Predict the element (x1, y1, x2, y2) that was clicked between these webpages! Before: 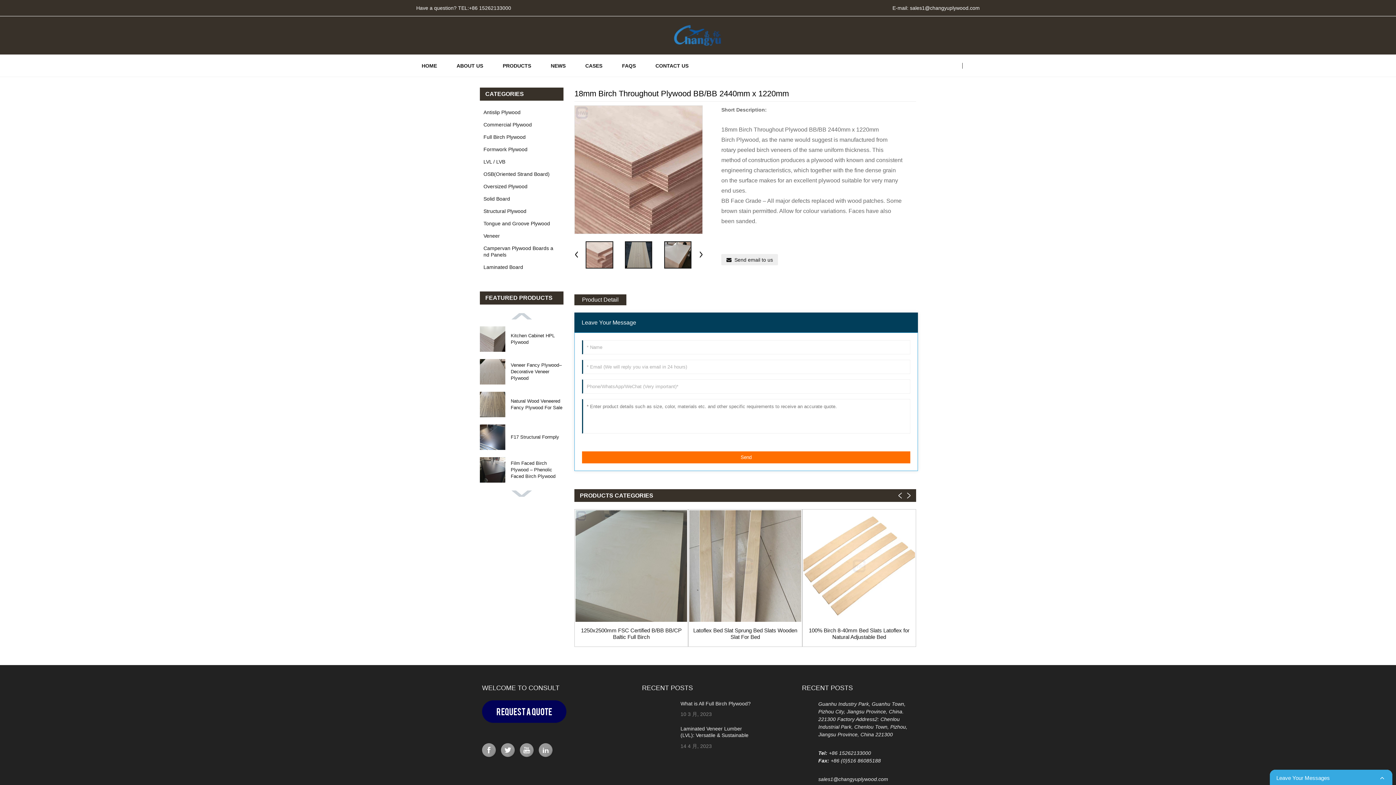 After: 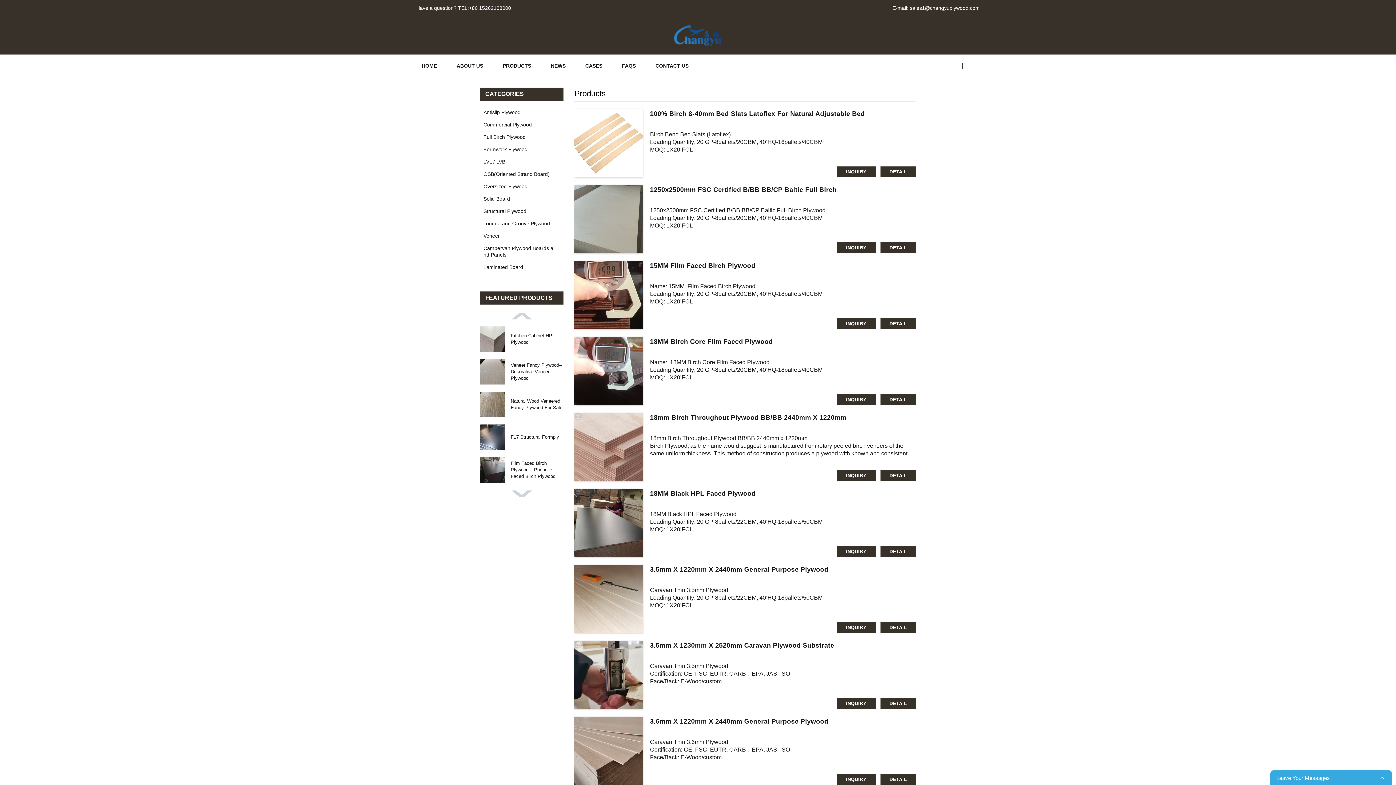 Action: label: PRODUCTS bbox: (497, 55, 536, 76)